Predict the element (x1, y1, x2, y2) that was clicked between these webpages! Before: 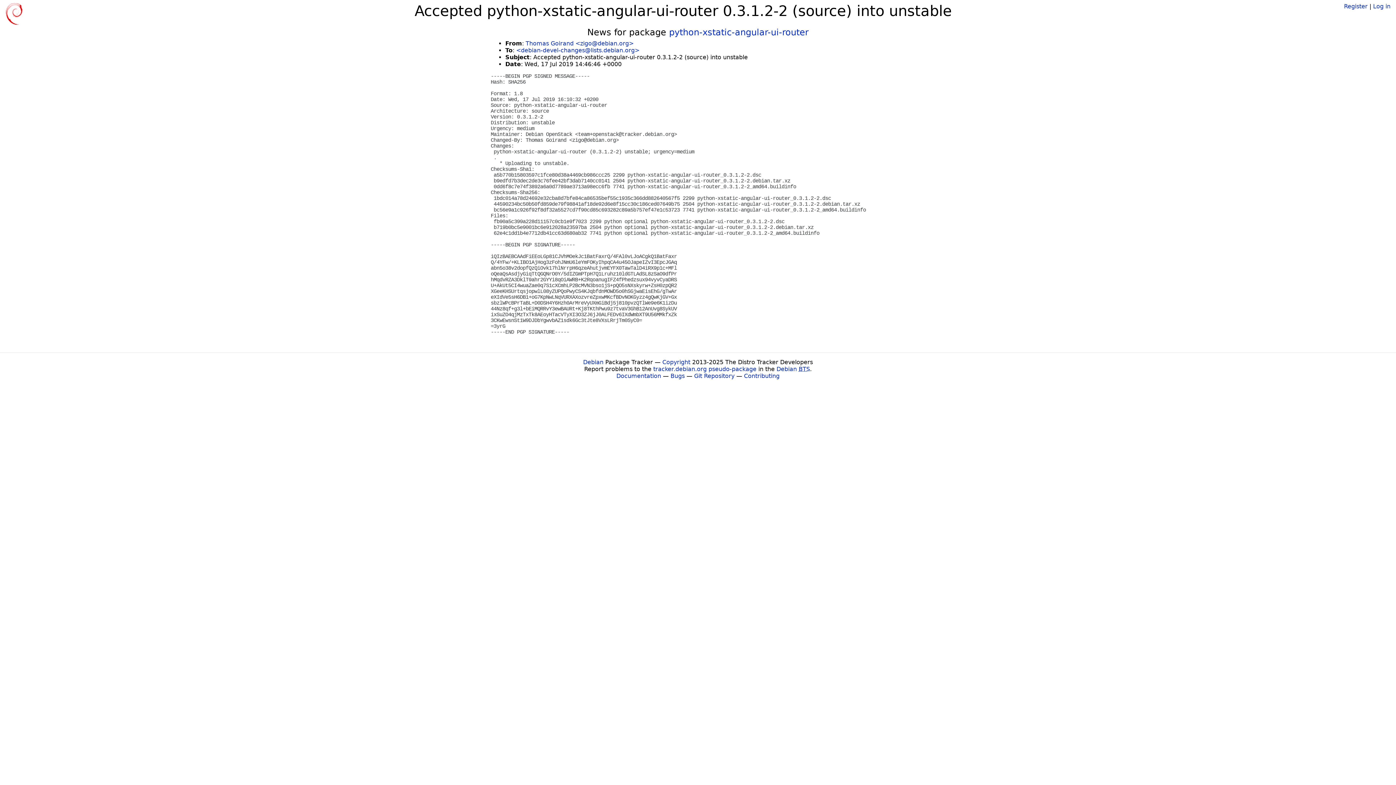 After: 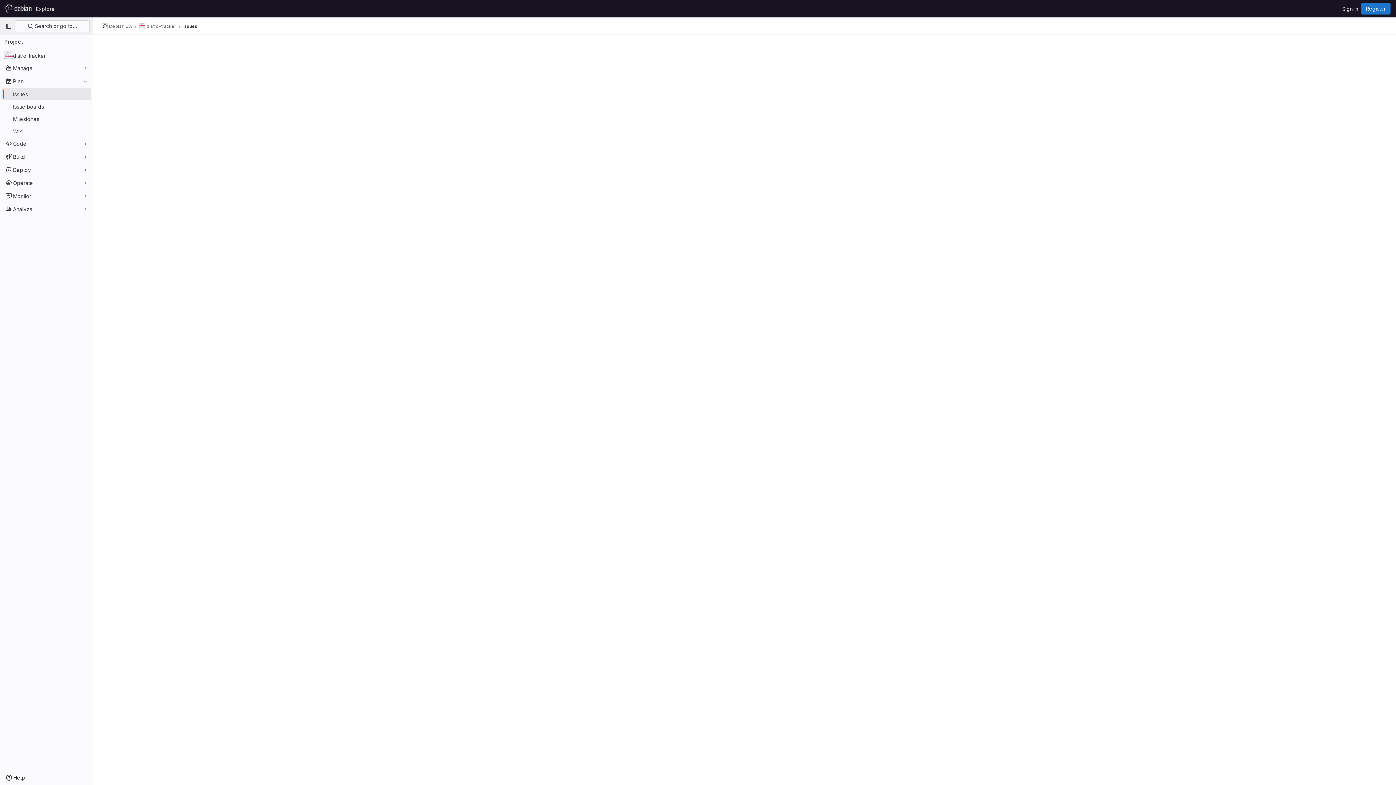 Action: label: Bugs bbox: (670, 372, 684, 379)